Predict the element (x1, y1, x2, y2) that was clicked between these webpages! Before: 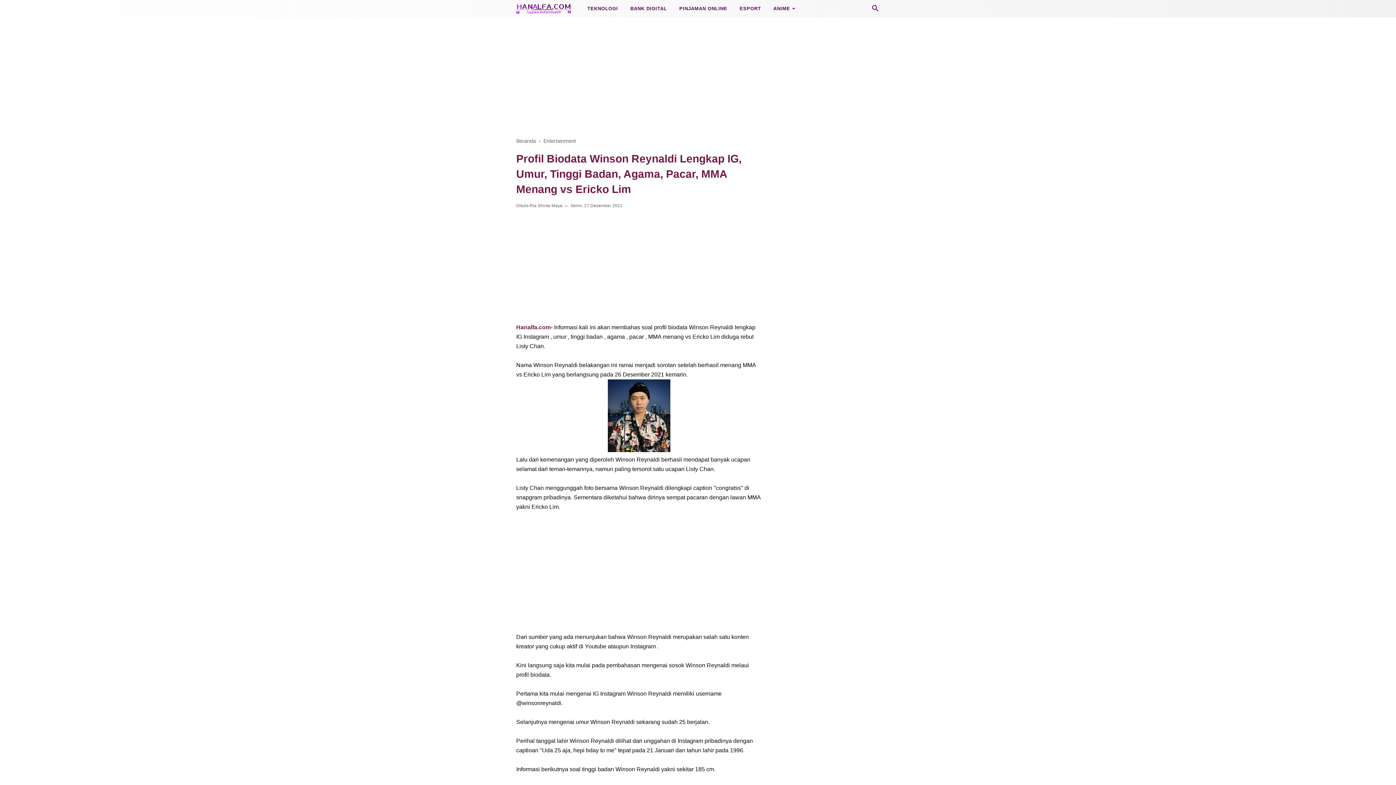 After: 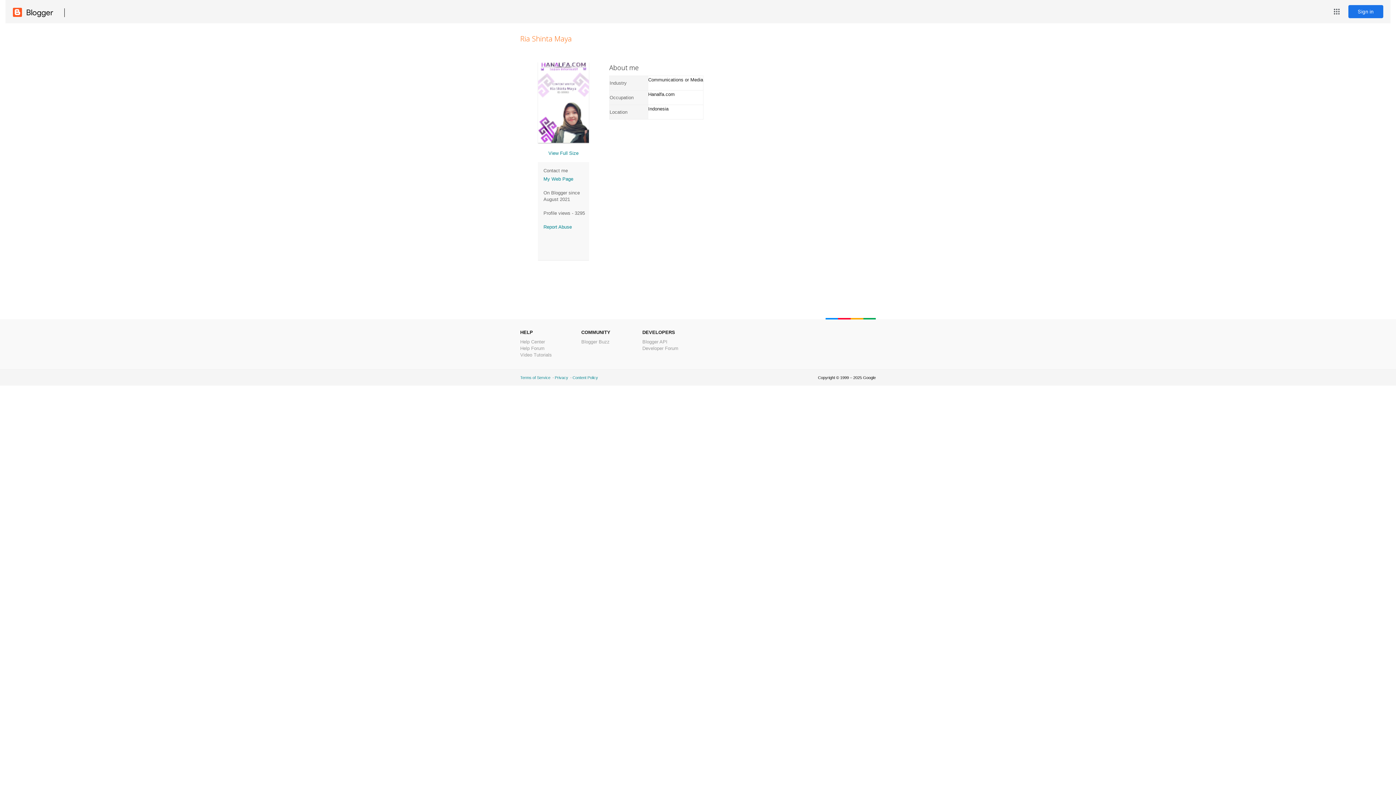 Action: label: Ria Shinta Maya bbox: (529, 202, 562, 209)